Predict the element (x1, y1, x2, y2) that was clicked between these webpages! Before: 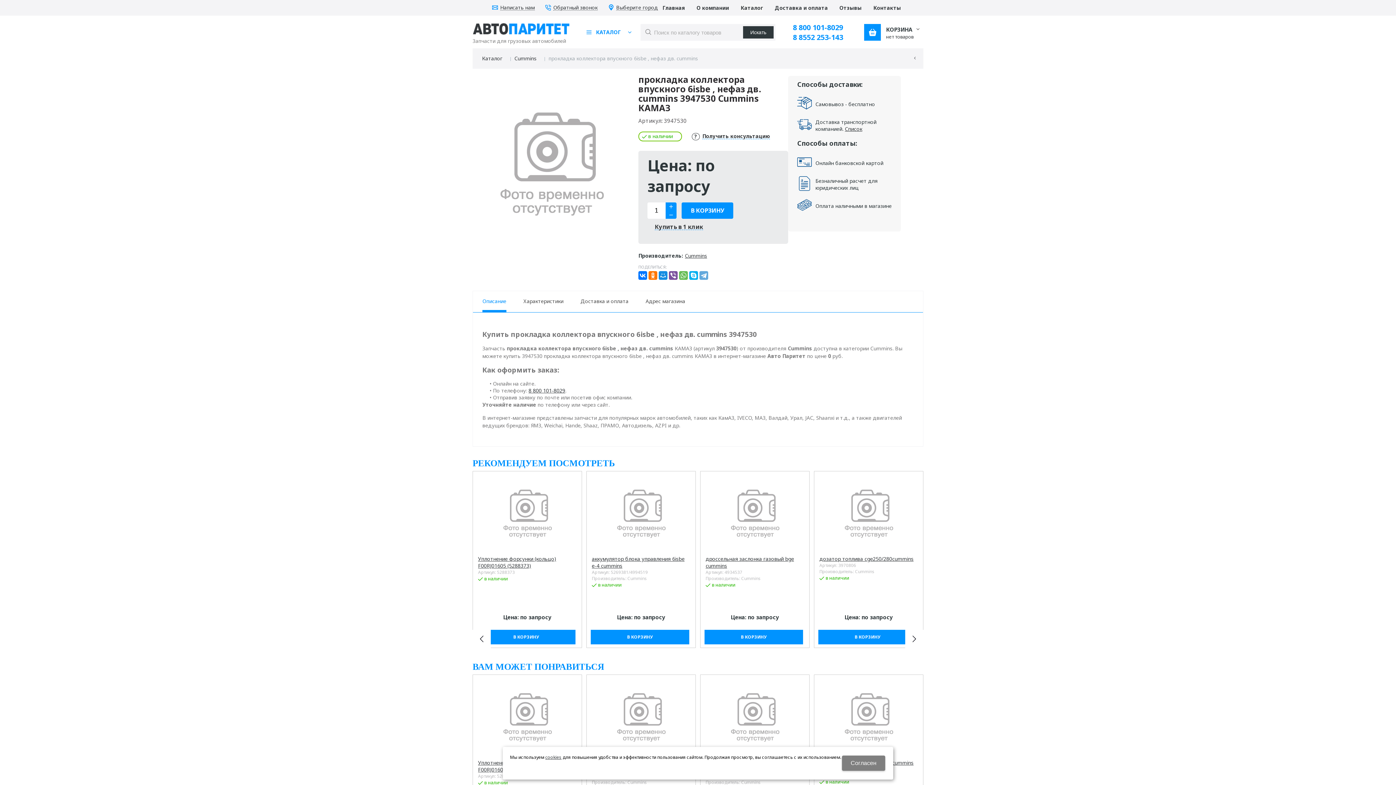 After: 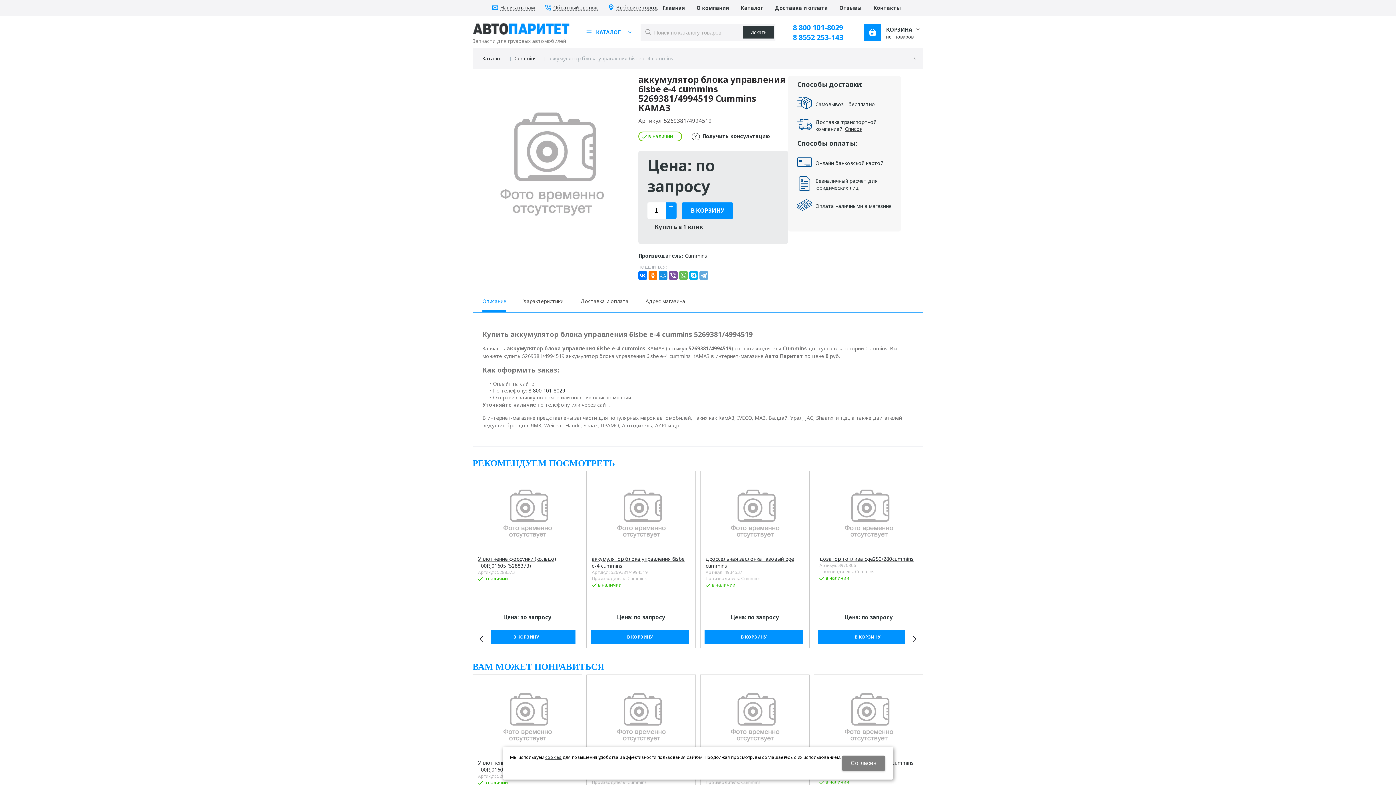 Action: bbox: (592, 680, 690, 754)